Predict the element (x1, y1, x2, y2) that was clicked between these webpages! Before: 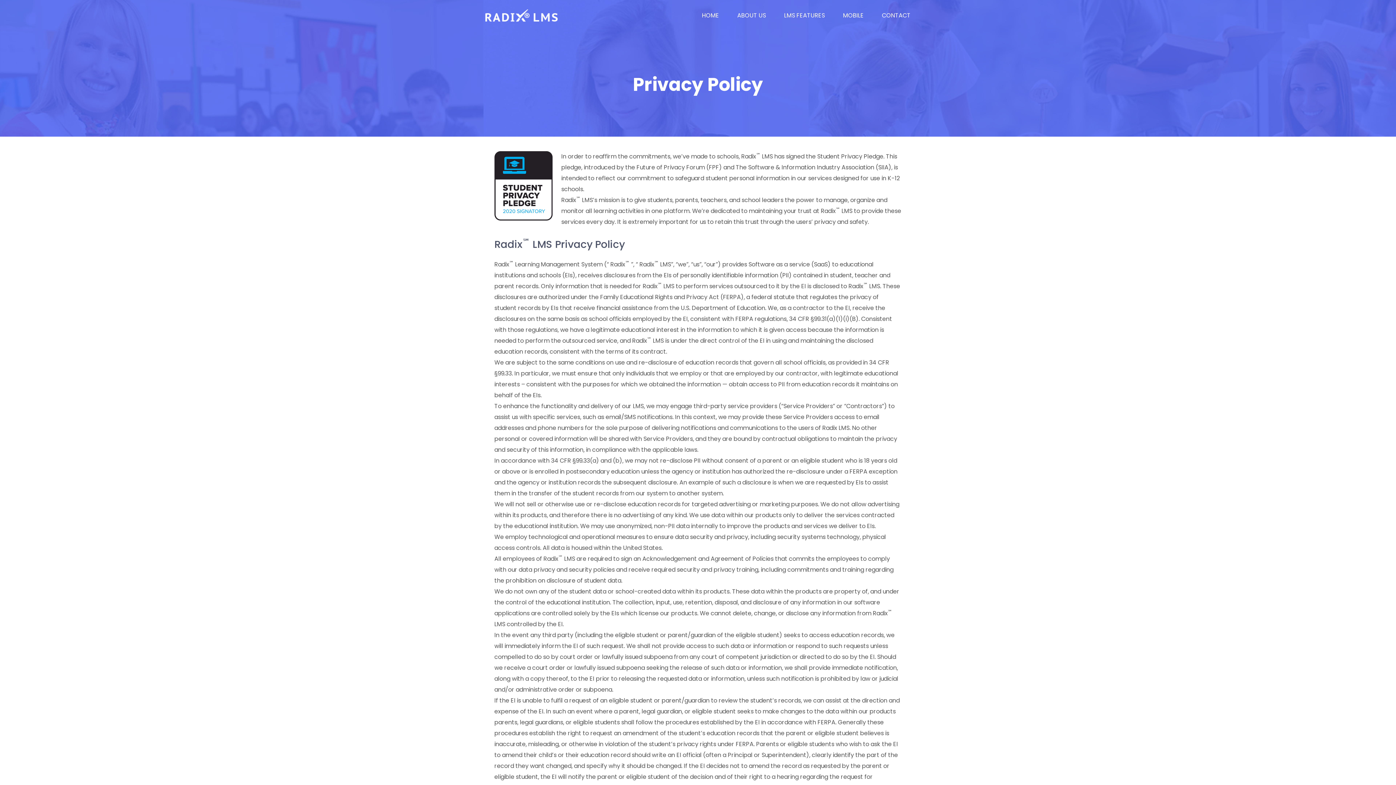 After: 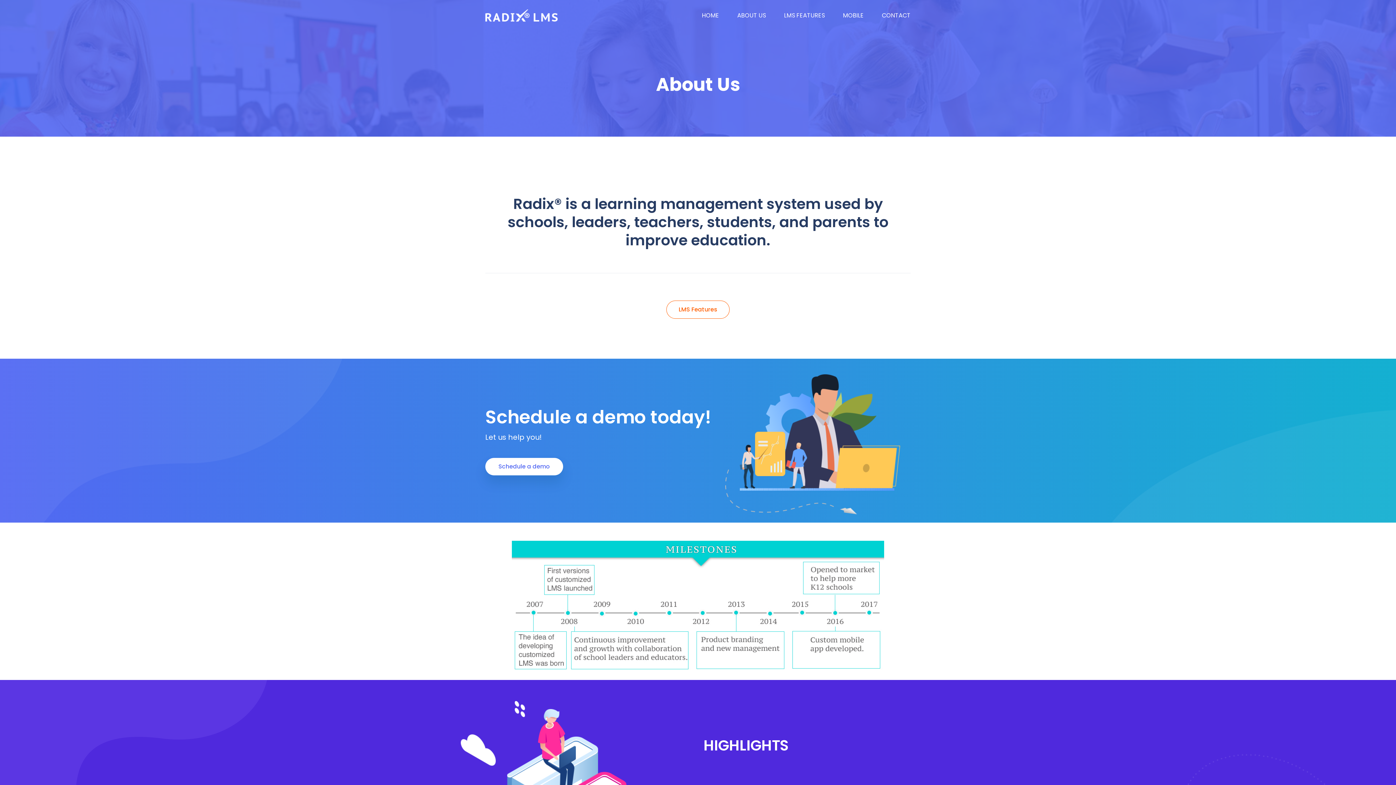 Action: bbox: (737, 10, 766, 21) label: ABOUT US